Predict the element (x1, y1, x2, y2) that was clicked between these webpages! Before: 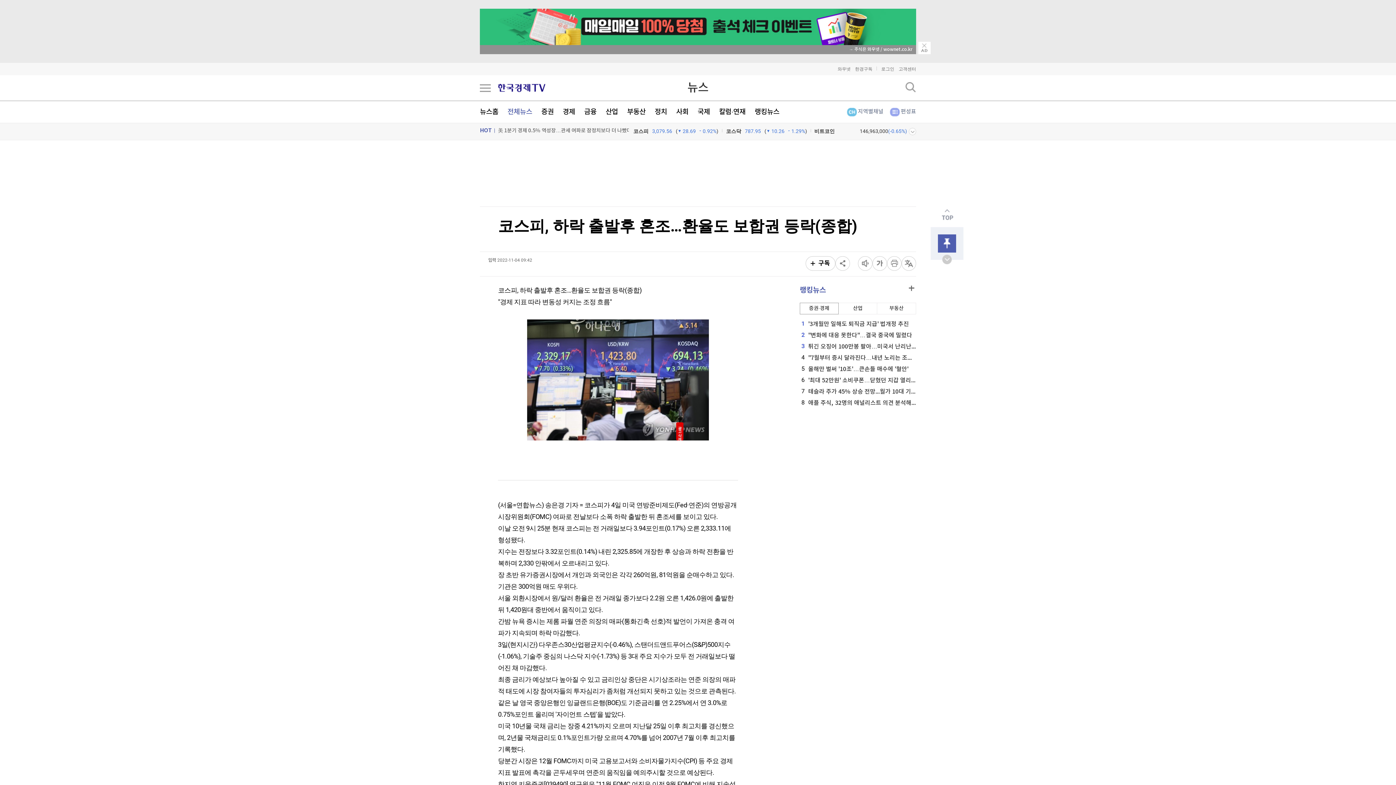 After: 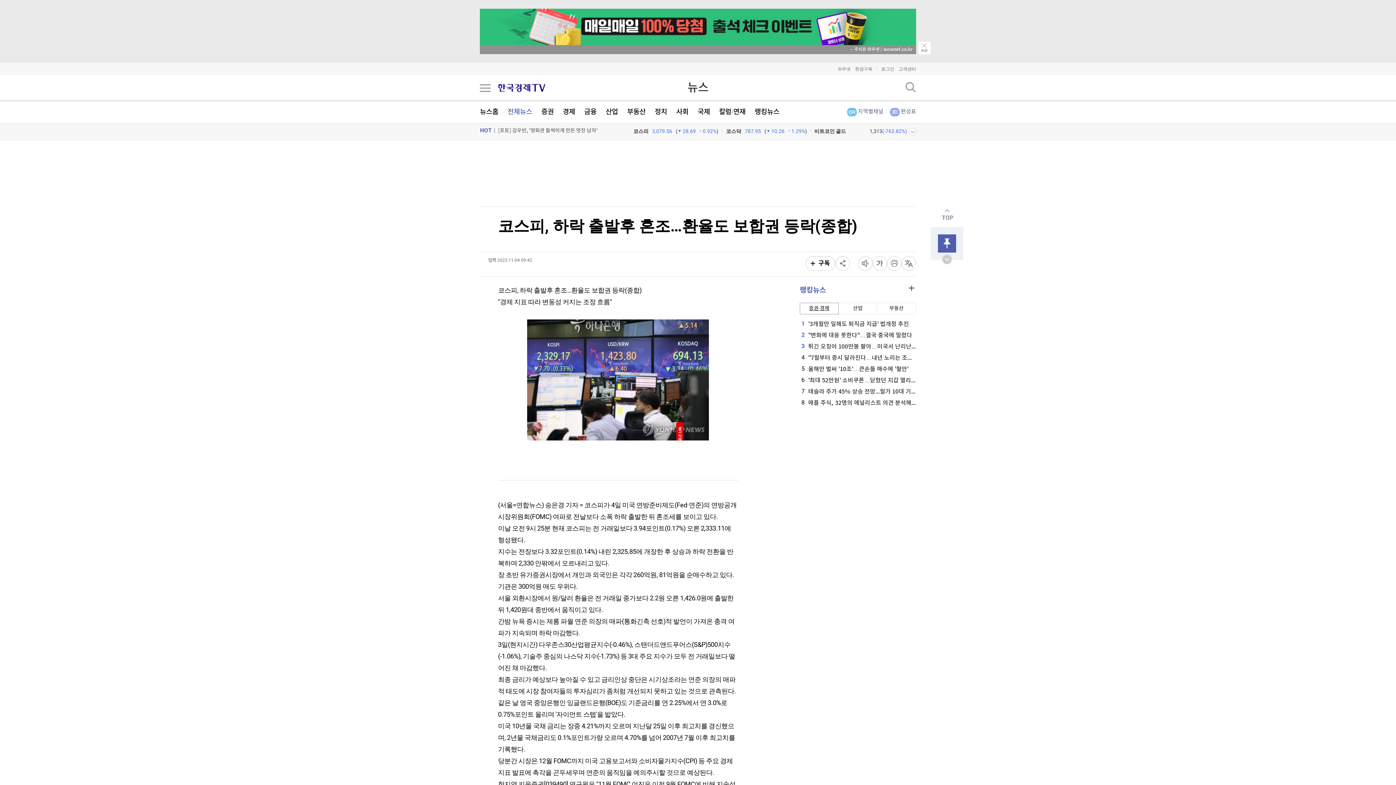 Action: bbox: (800, 302, 838, 314) label: 증권·경제